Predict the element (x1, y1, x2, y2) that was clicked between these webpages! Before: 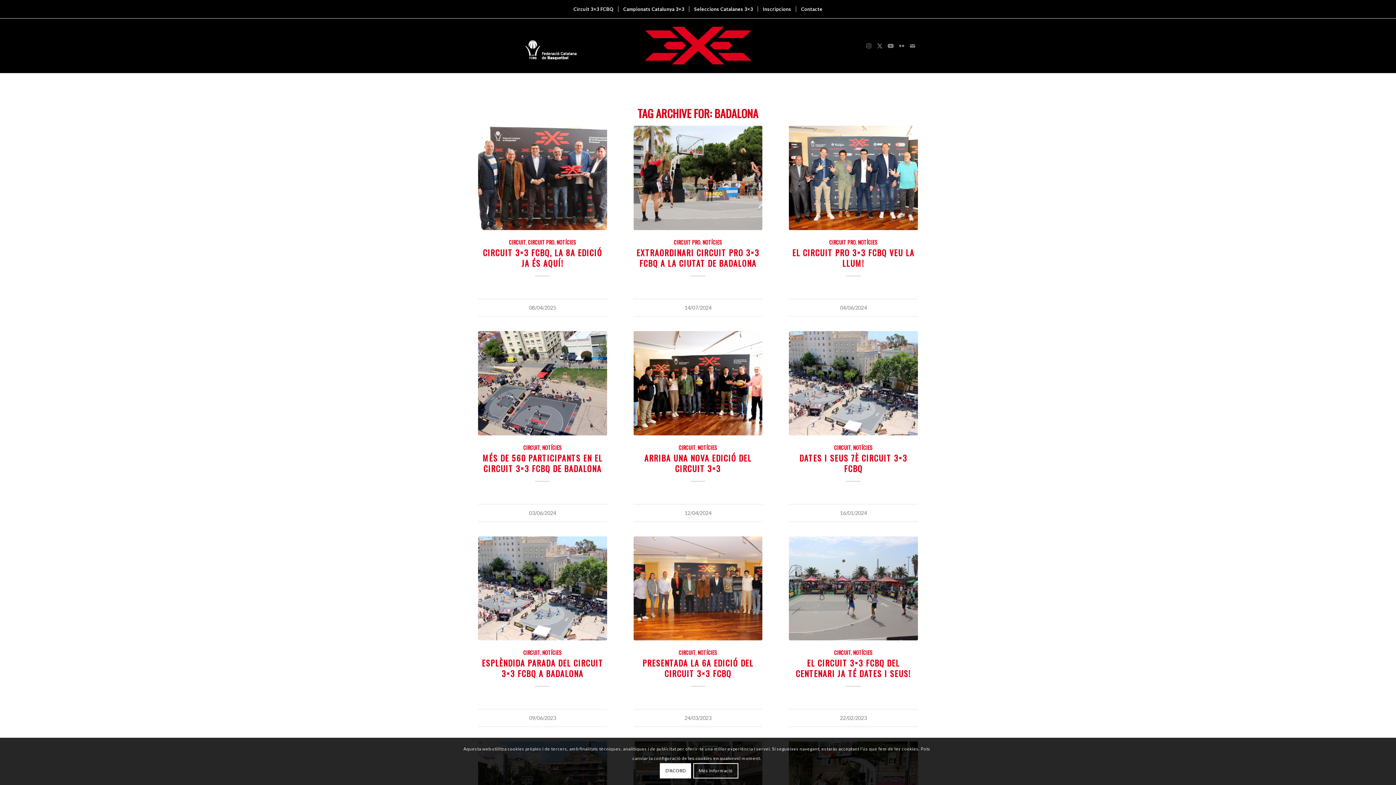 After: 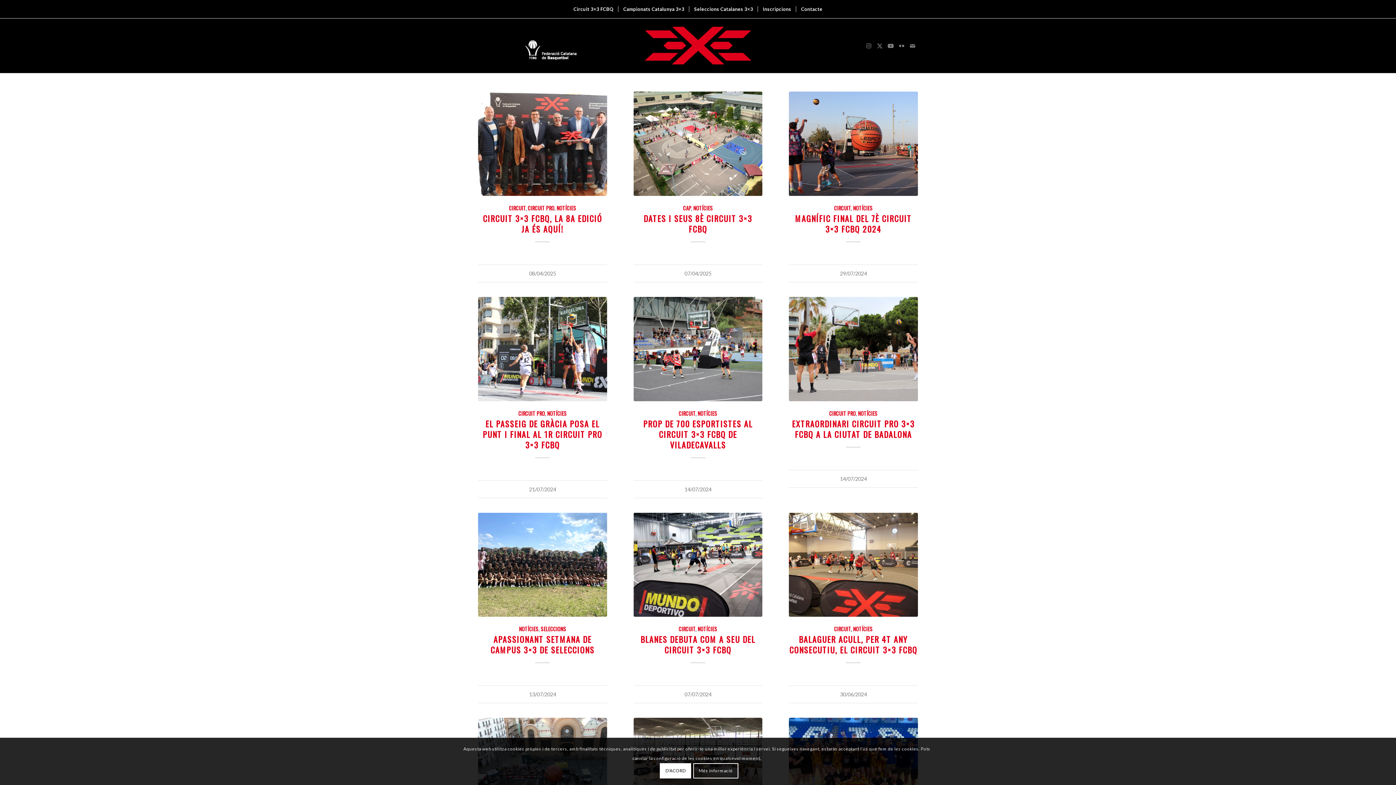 Action: label: NOTÍCIES bbox: (853, 649, 872, 656)